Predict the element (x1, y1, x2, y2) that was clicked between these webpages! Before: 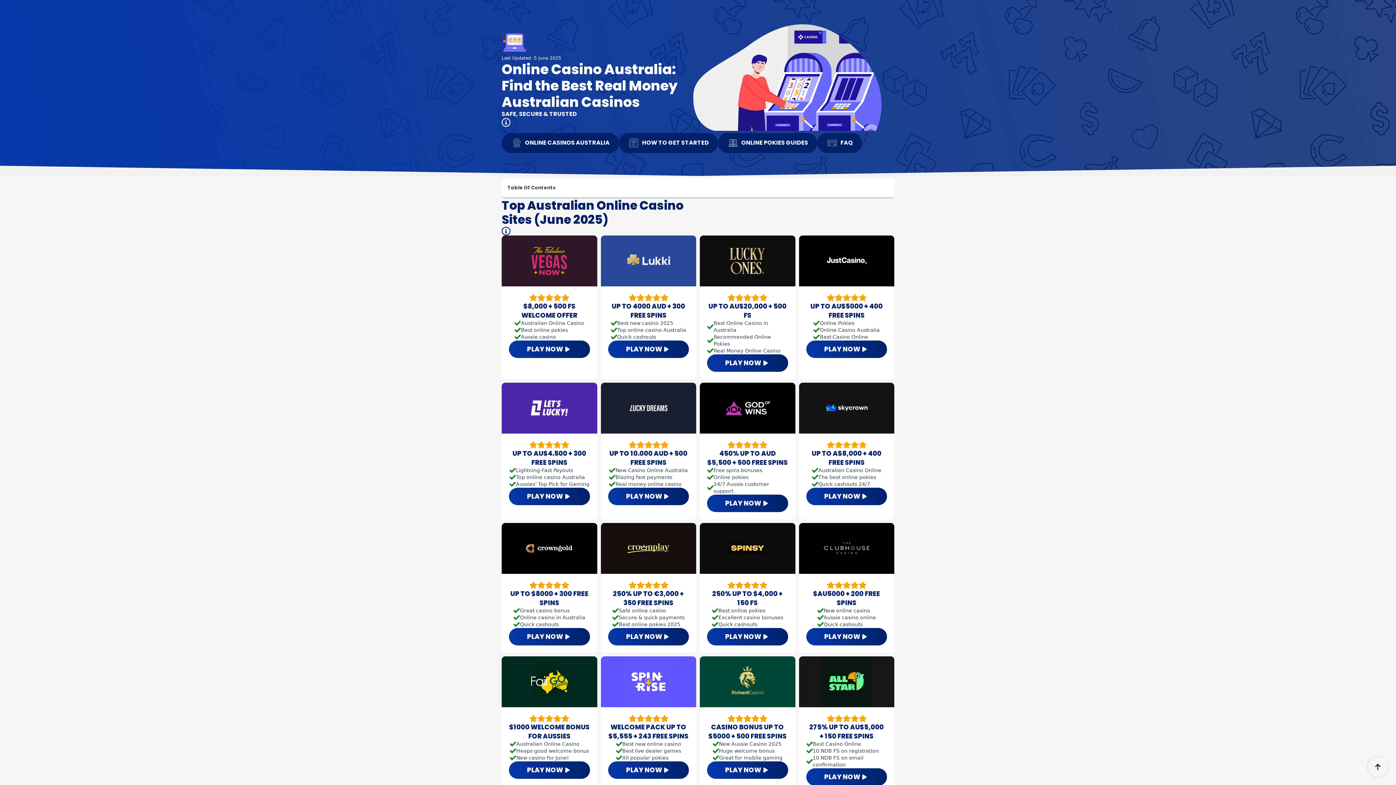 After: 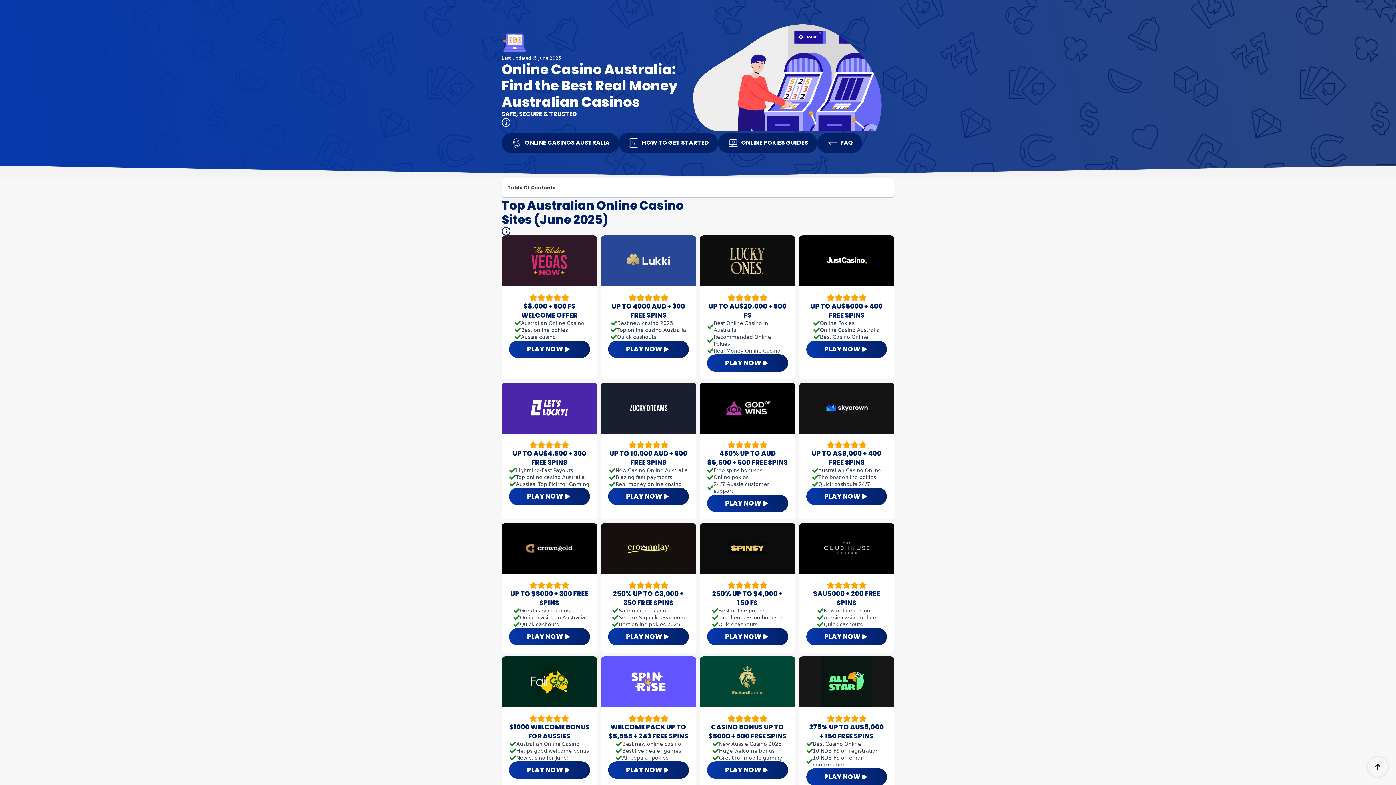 Action: label: PLAY NOW bbox: (509, 628, 590, 645)